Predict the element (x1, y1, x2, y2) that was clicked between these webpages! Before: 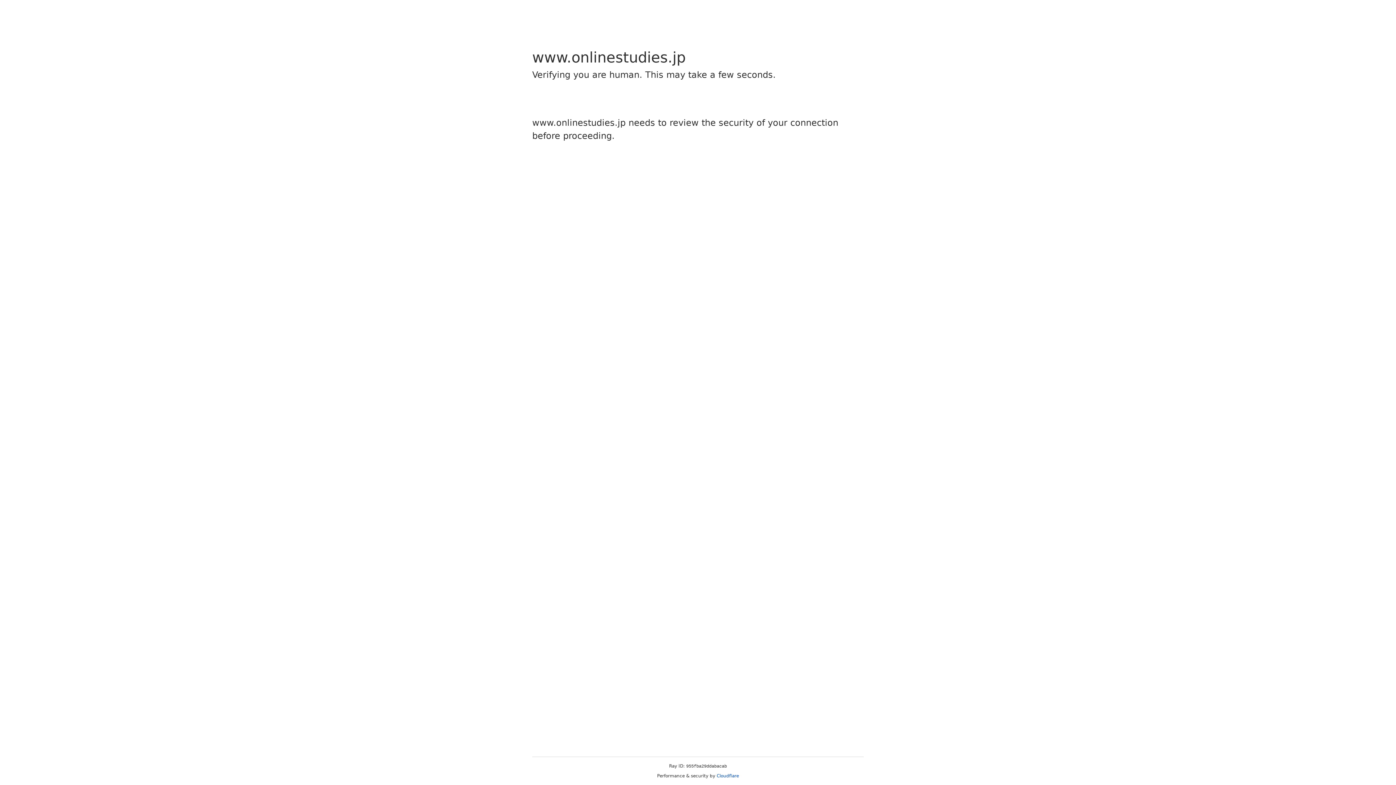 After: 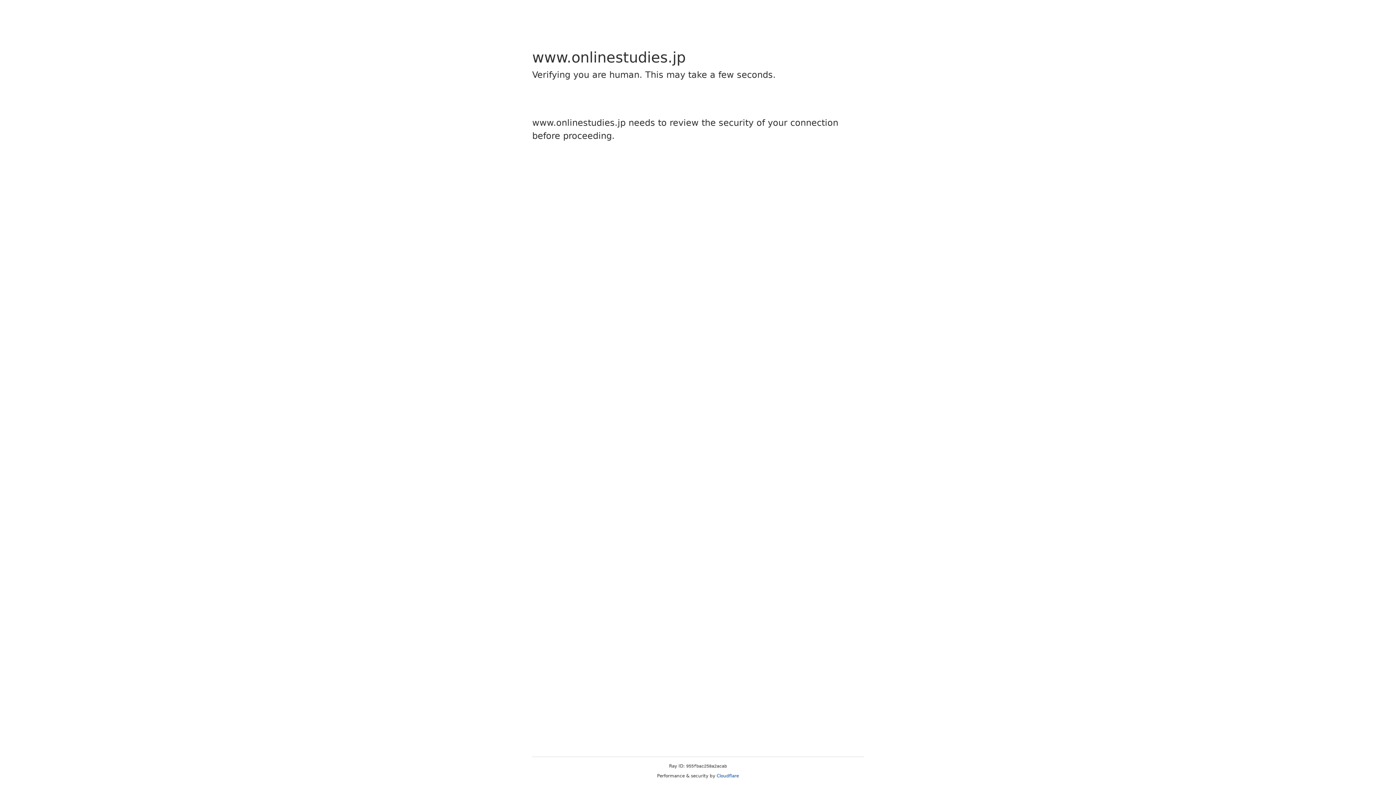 Action: bbox: (716, 773, 739, 778) label: Cloudflare